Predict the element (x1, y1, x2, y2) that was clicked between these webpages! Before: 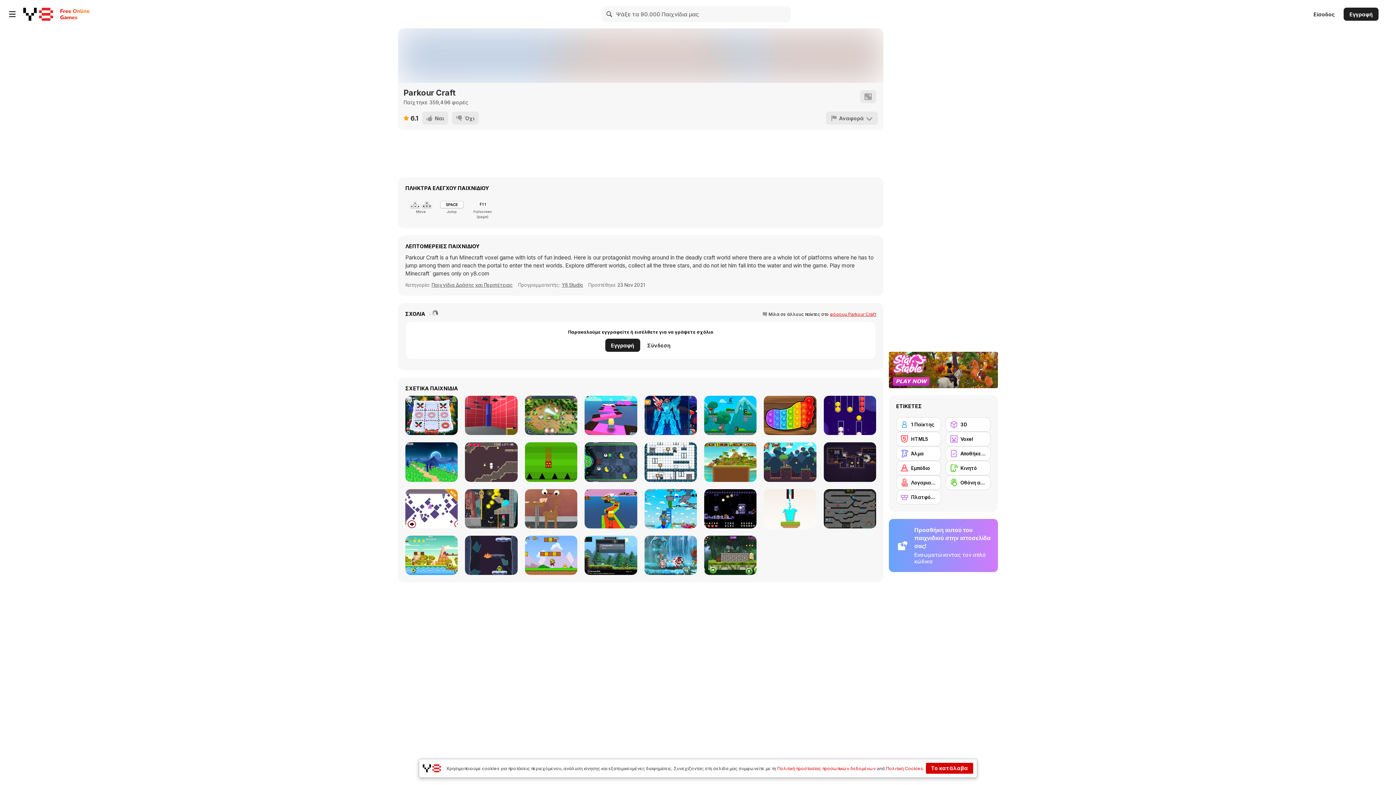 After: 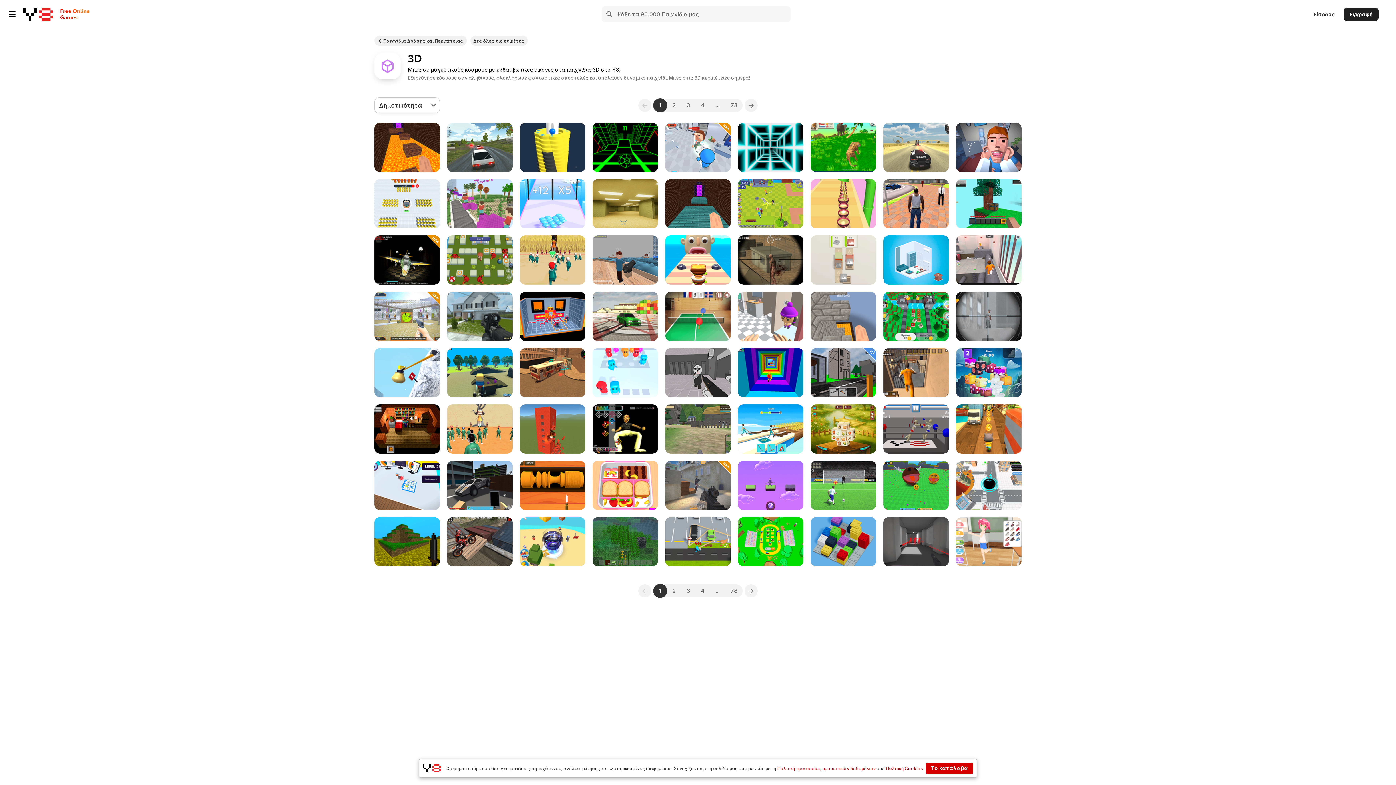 Action: bbox: (945, 417, 990, 432) label: 3D